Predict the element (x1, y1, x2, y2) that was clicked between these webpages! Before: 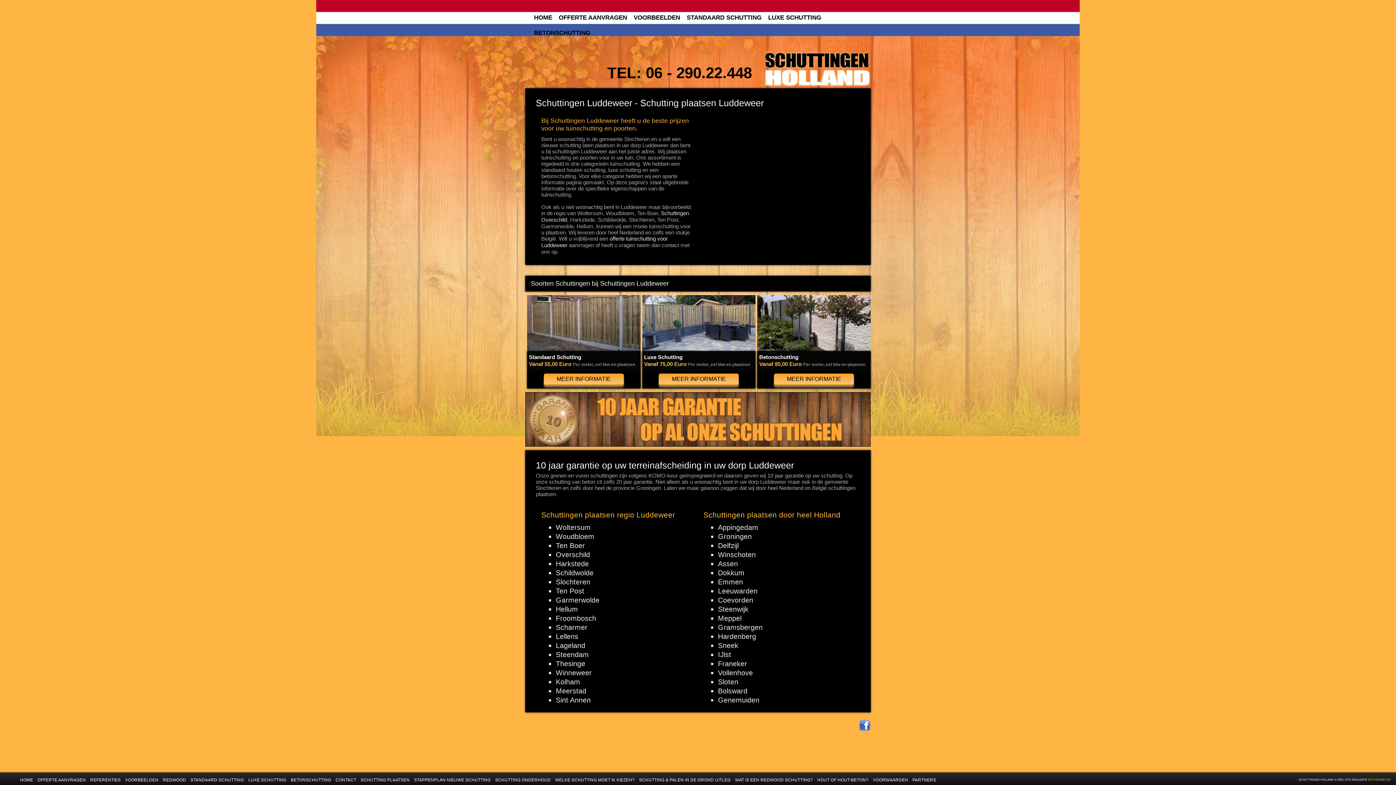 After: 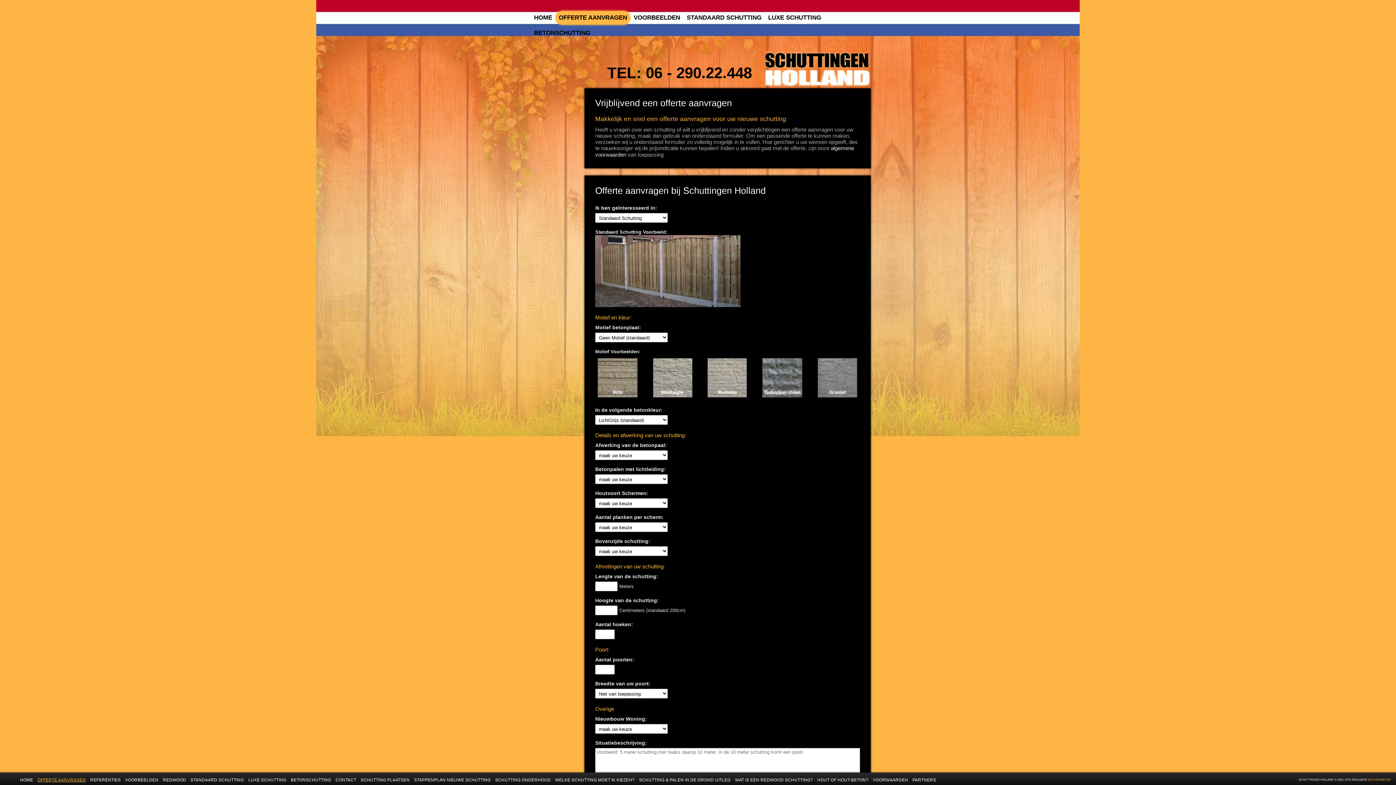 Action: label: OFFERTE AANVRAGEN bbox: (37, 777, 85, 782)